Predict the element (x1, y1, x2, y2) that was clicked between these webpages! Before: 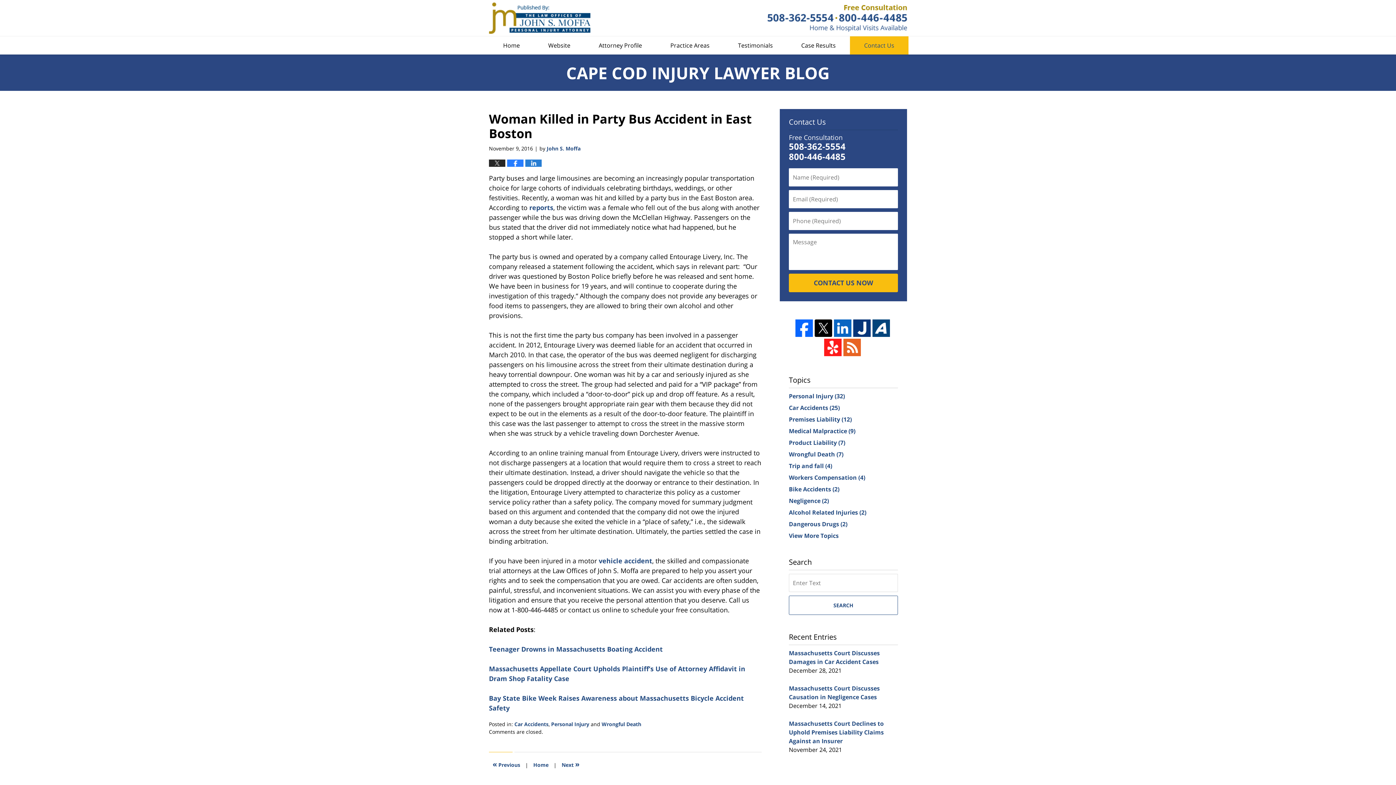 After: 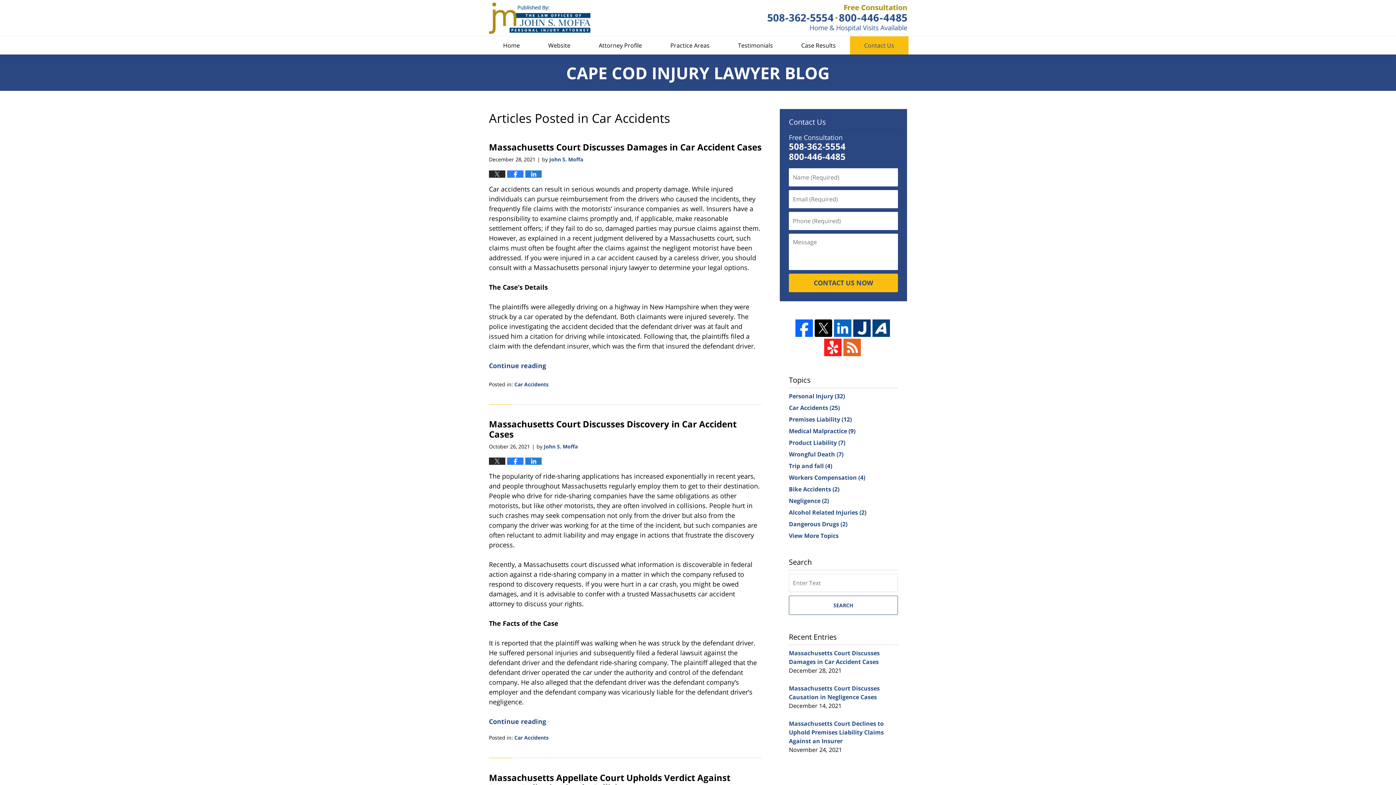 Action: label: Car Accidents bbox: (514, 720, 548, 727)